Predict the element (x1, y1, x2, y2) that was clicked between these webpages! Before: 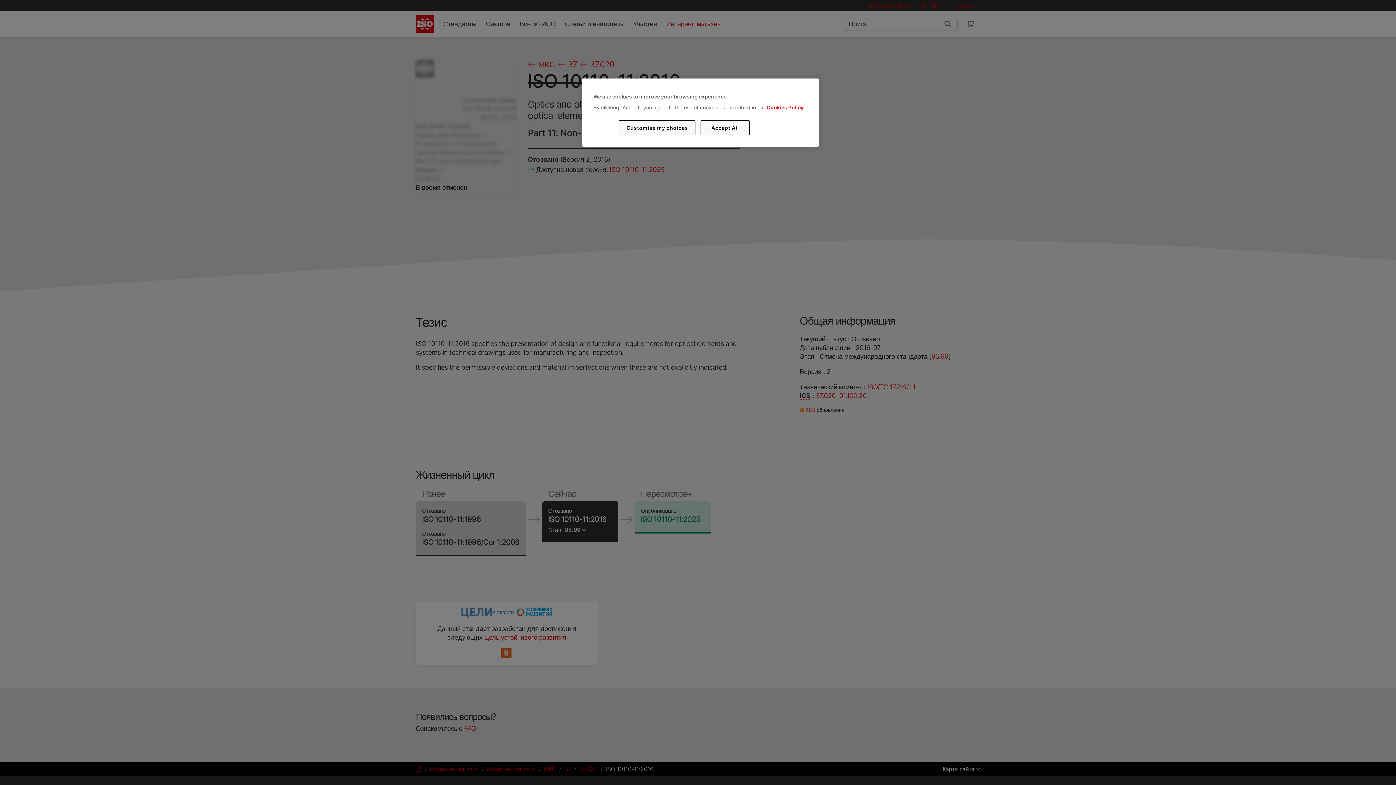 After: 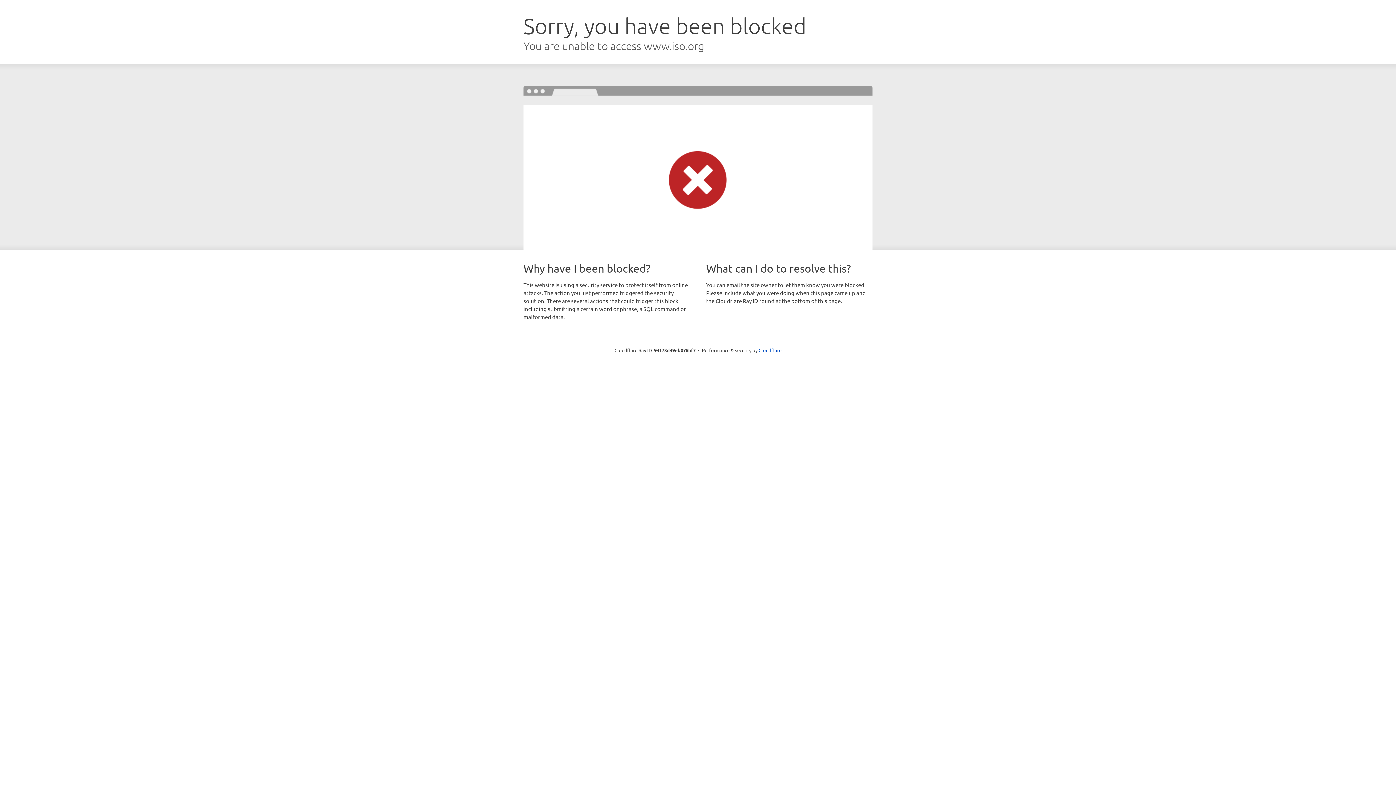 Action: label: Cookies Policy bbox: (766, 104, 803, 110)